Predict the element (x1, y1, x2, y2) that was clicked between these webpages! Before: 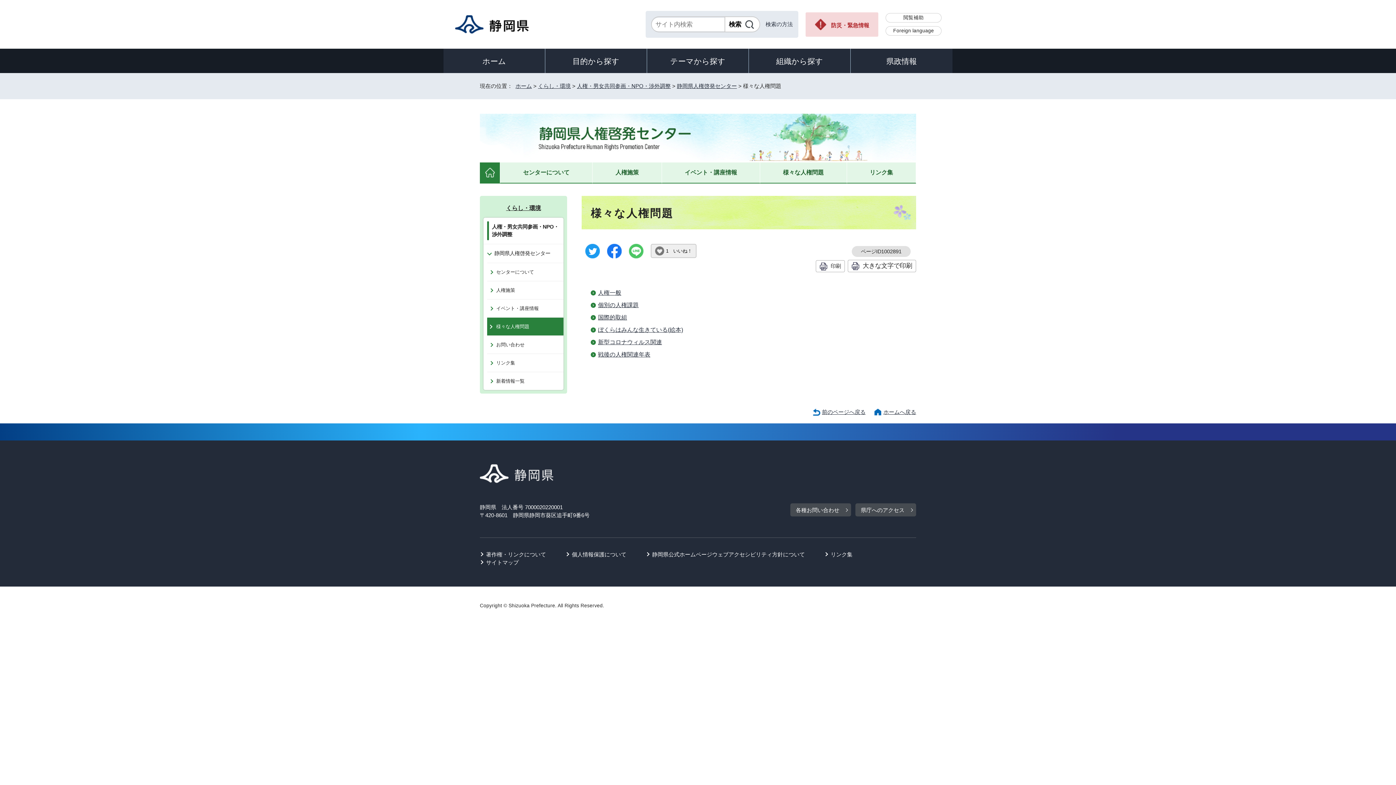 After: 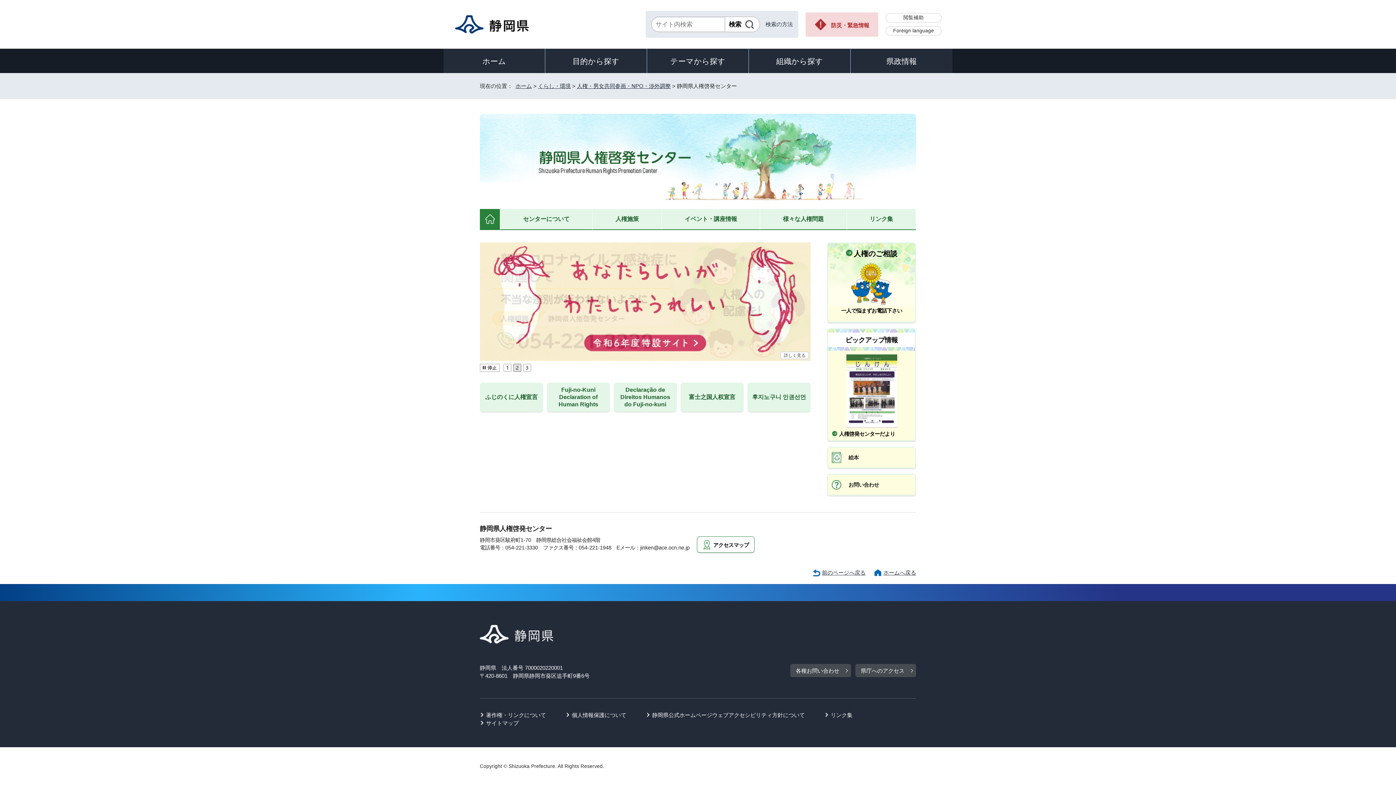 Action: bbox: (483, 244, 563, 262) label: 静岡県人権啓発センター